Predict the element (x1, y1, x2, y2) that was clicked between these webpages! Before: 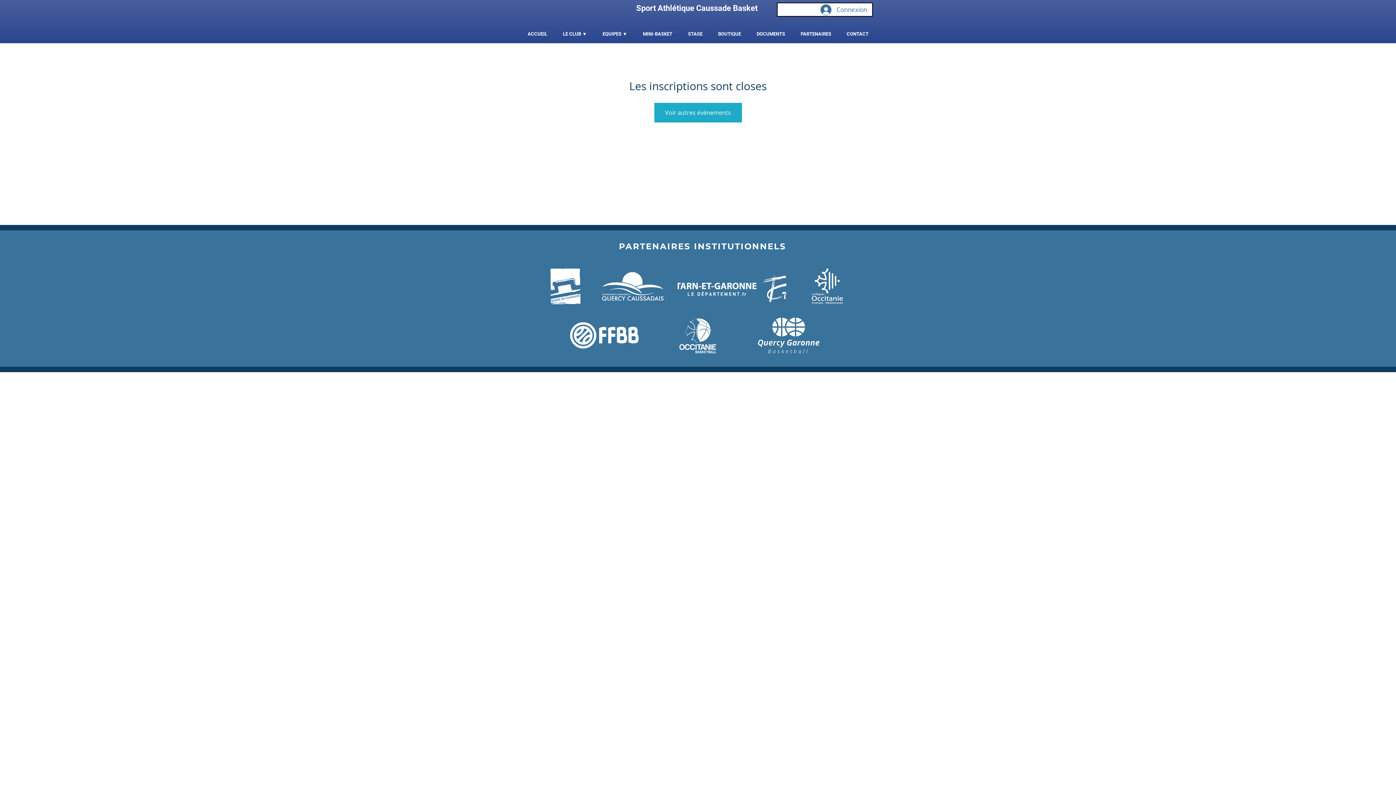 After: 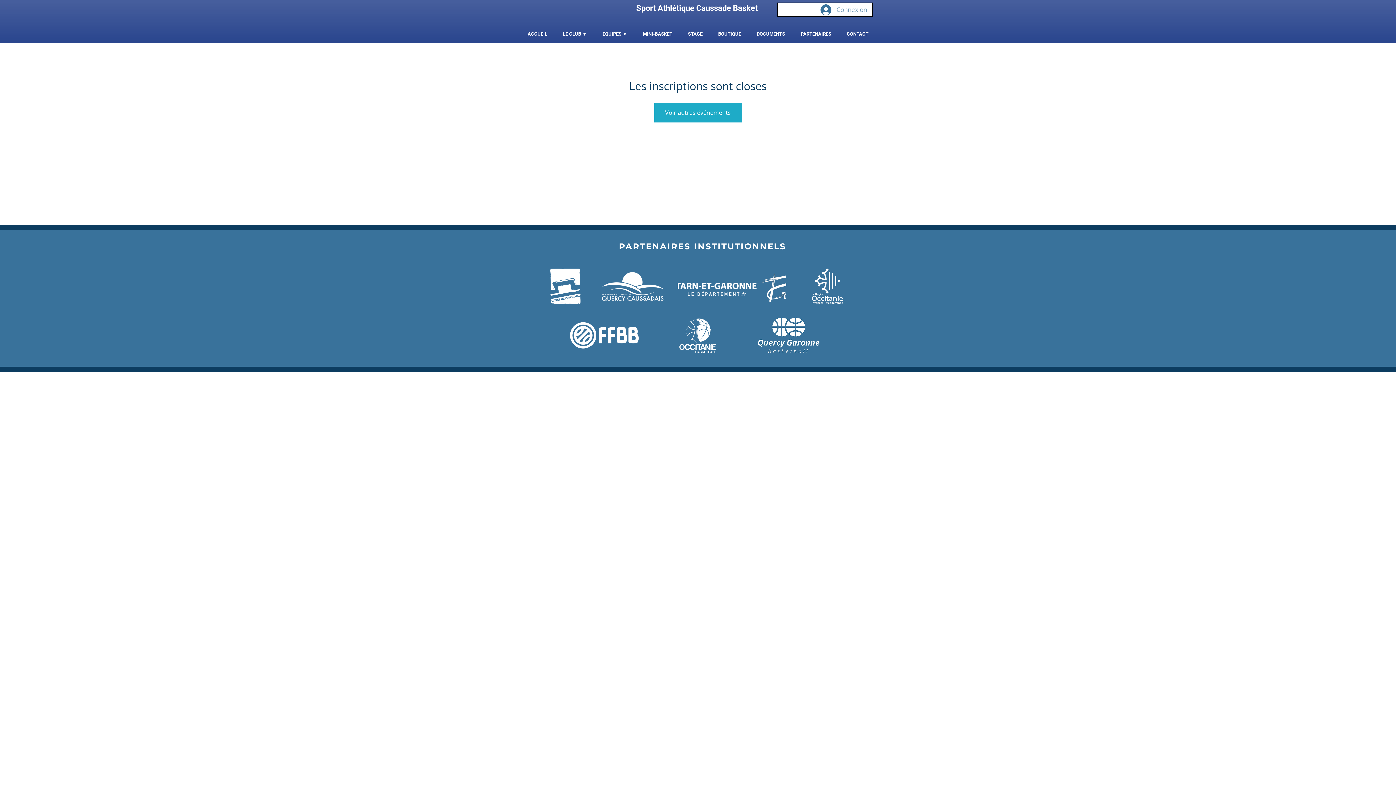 Action: bbox: (815, 2, 872, 17) label: Connexion